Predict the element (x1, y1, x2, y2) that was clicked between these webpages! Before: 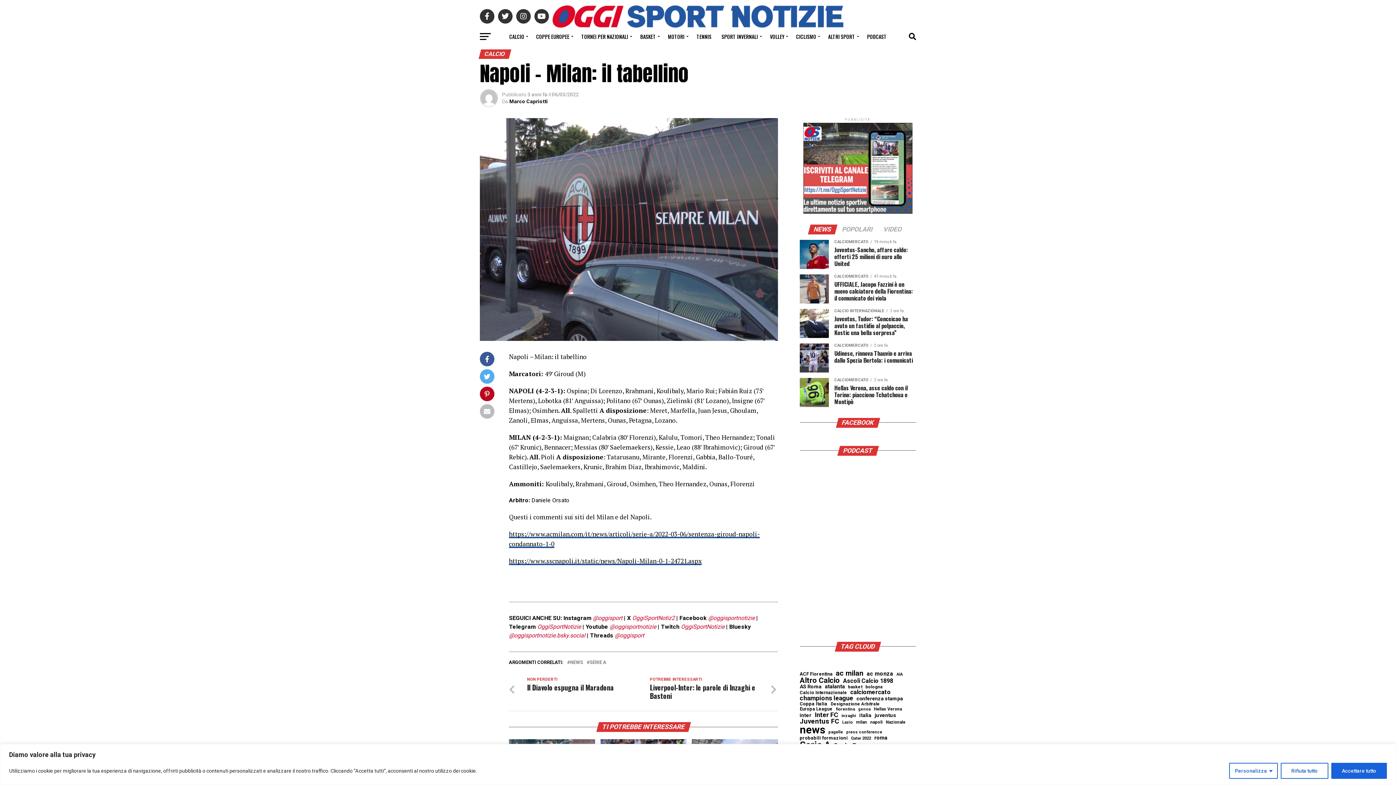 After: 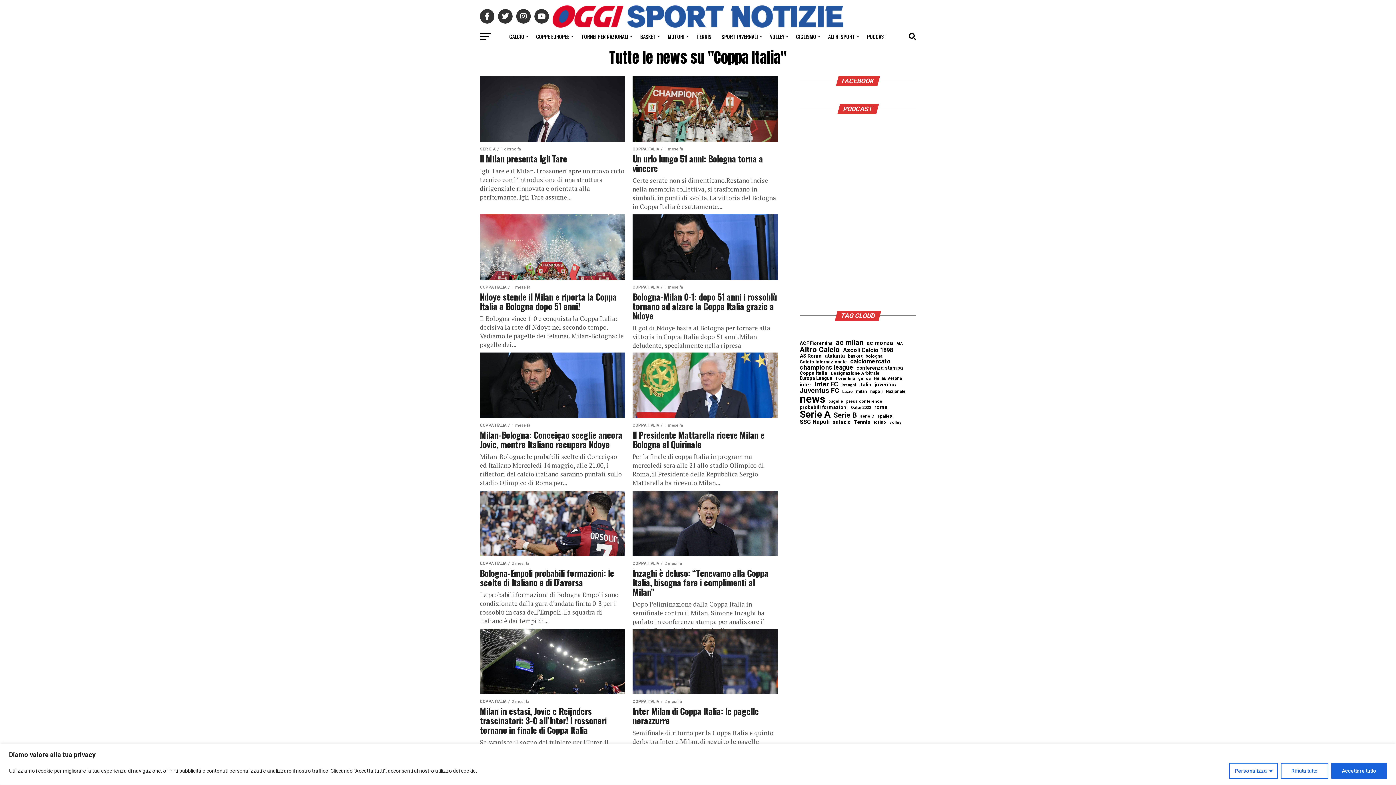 Action: label: Coppa Italia (317 elementi) bbox: (800, 701, 827, 706)